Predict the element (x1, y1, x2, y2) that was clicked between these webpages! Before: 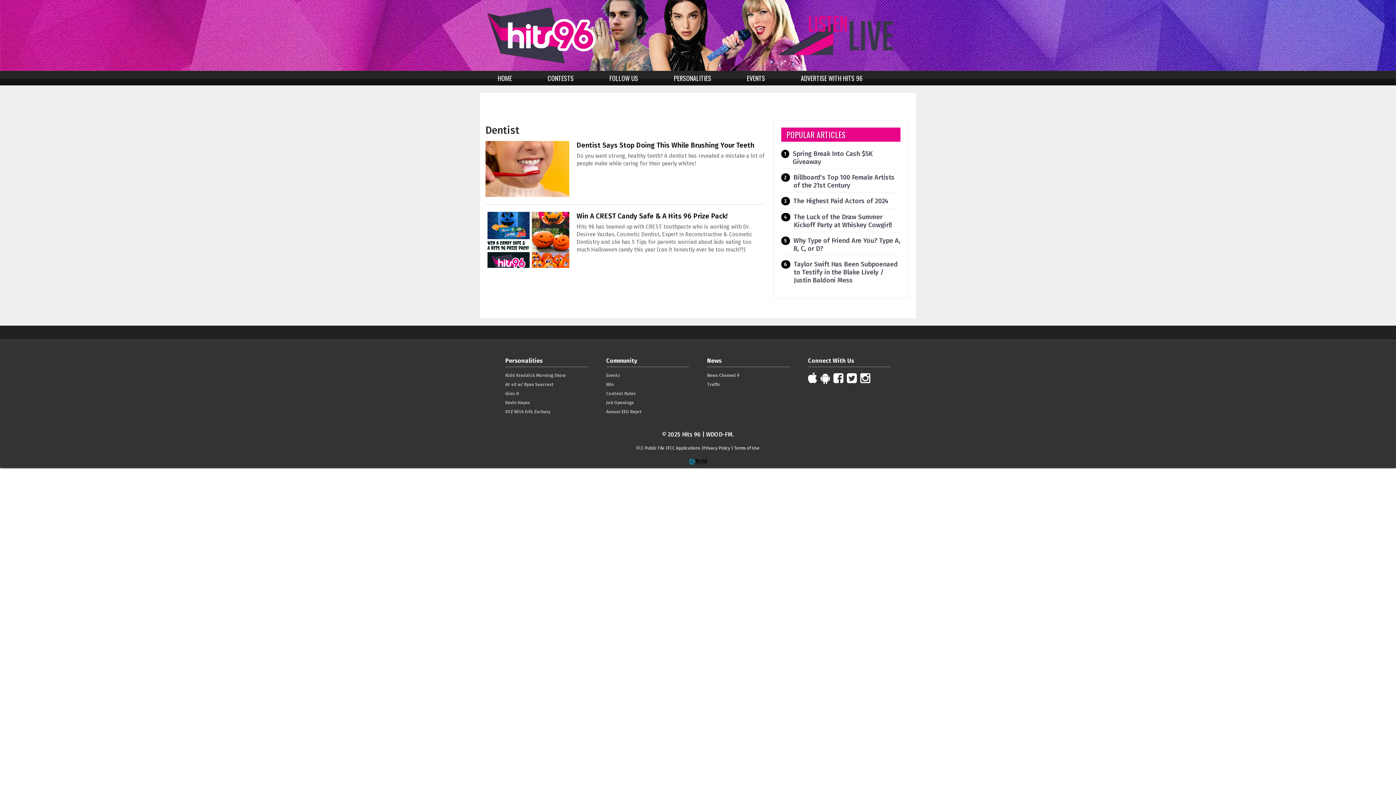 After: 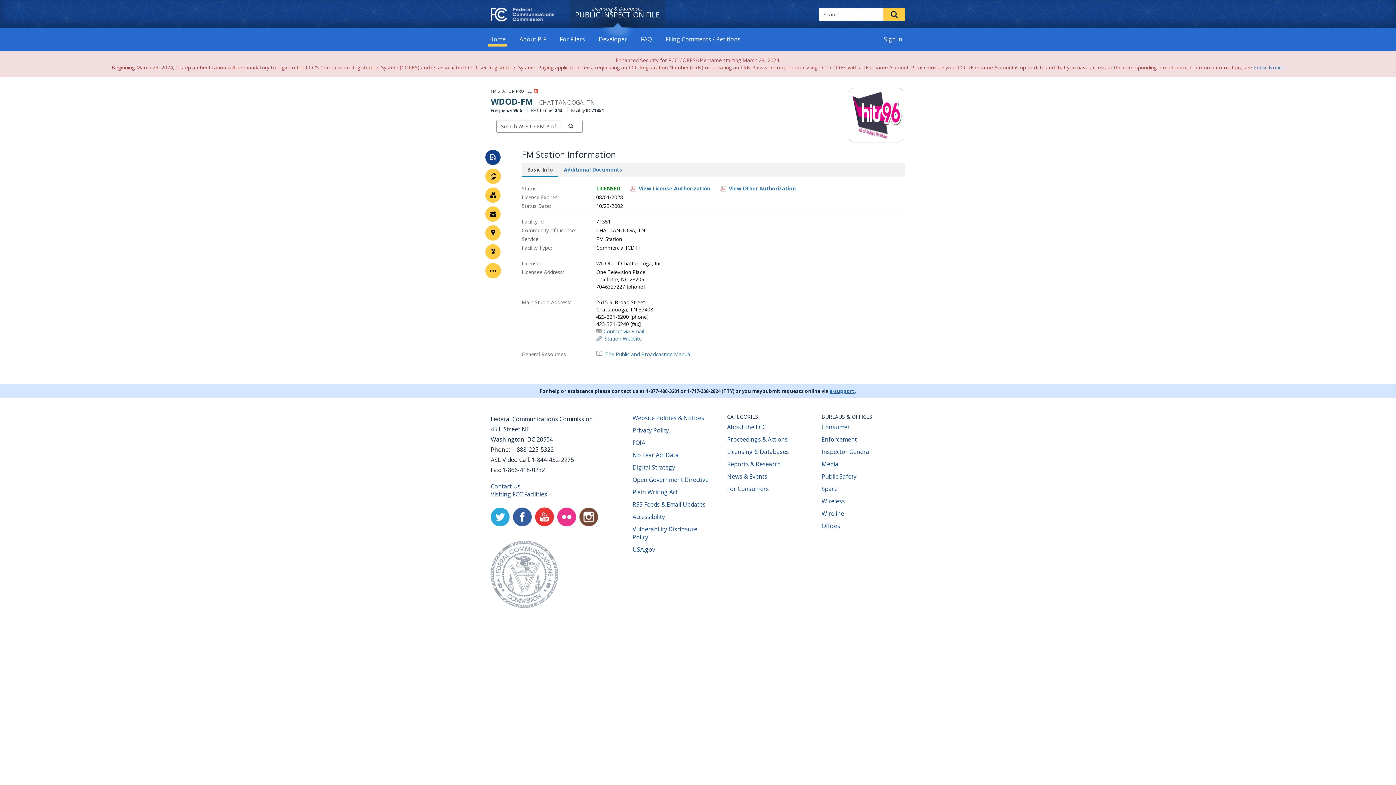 Action: label: FCC Public File bbox: (636, 445, 664, 450)